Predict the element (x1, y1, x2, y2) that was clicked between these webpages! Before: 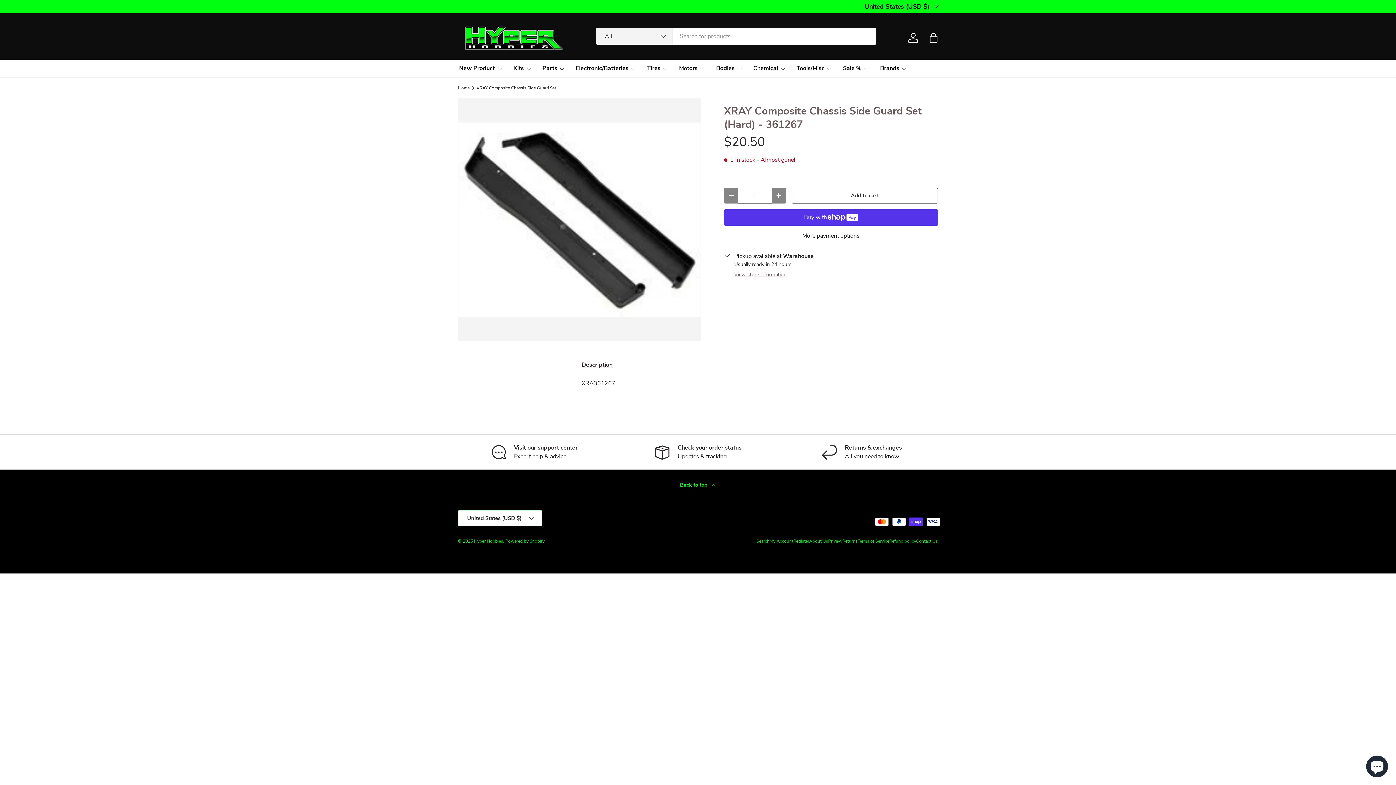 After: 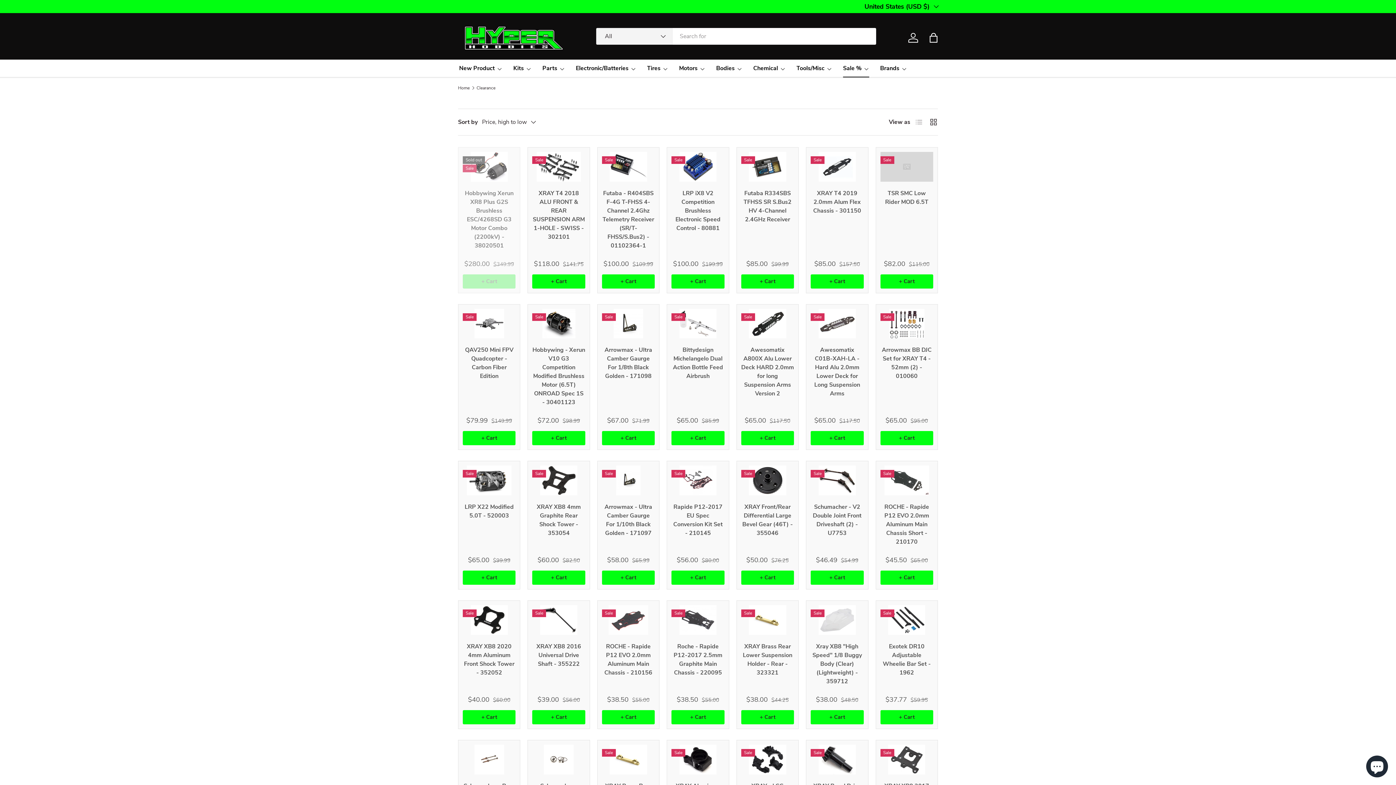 Action: label: Sale % bbox: (843, 59, 869, 77)